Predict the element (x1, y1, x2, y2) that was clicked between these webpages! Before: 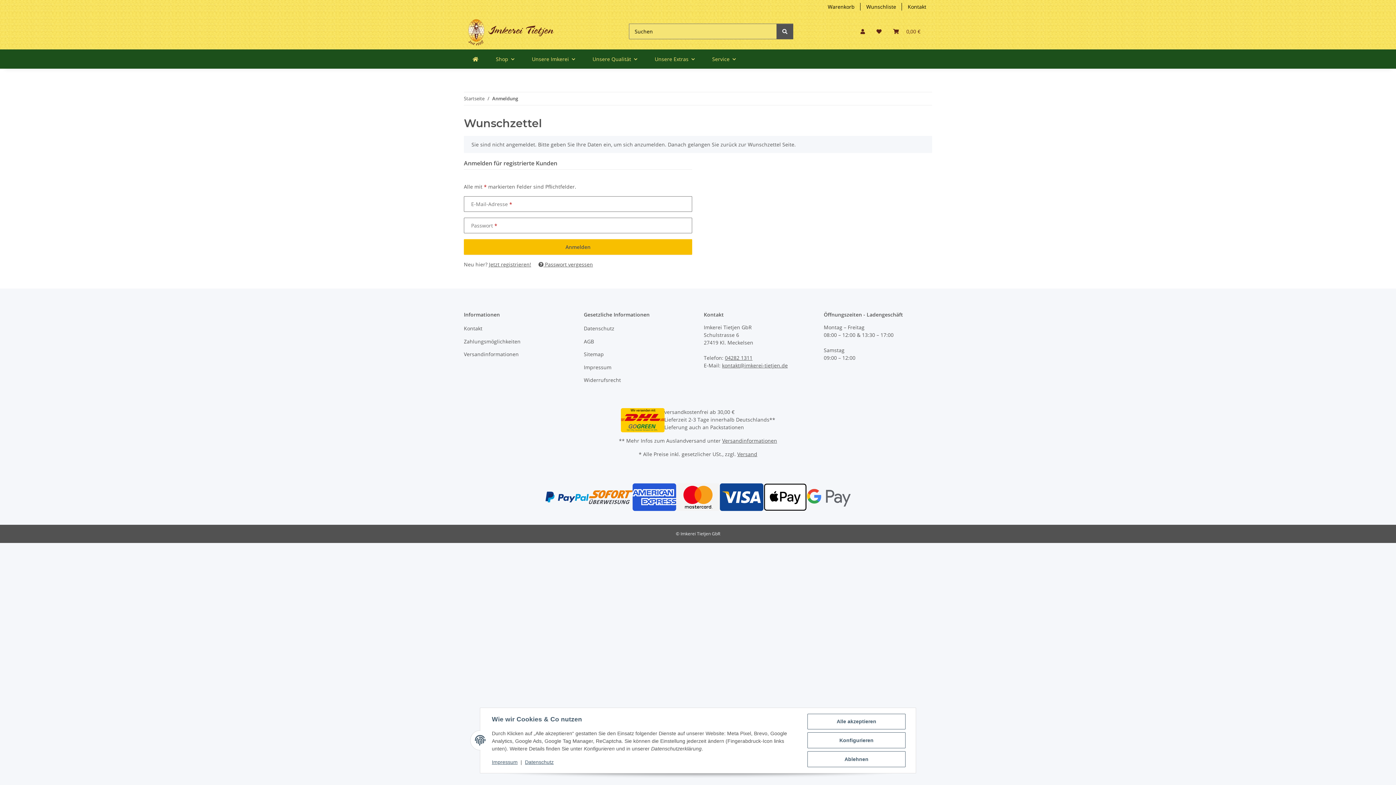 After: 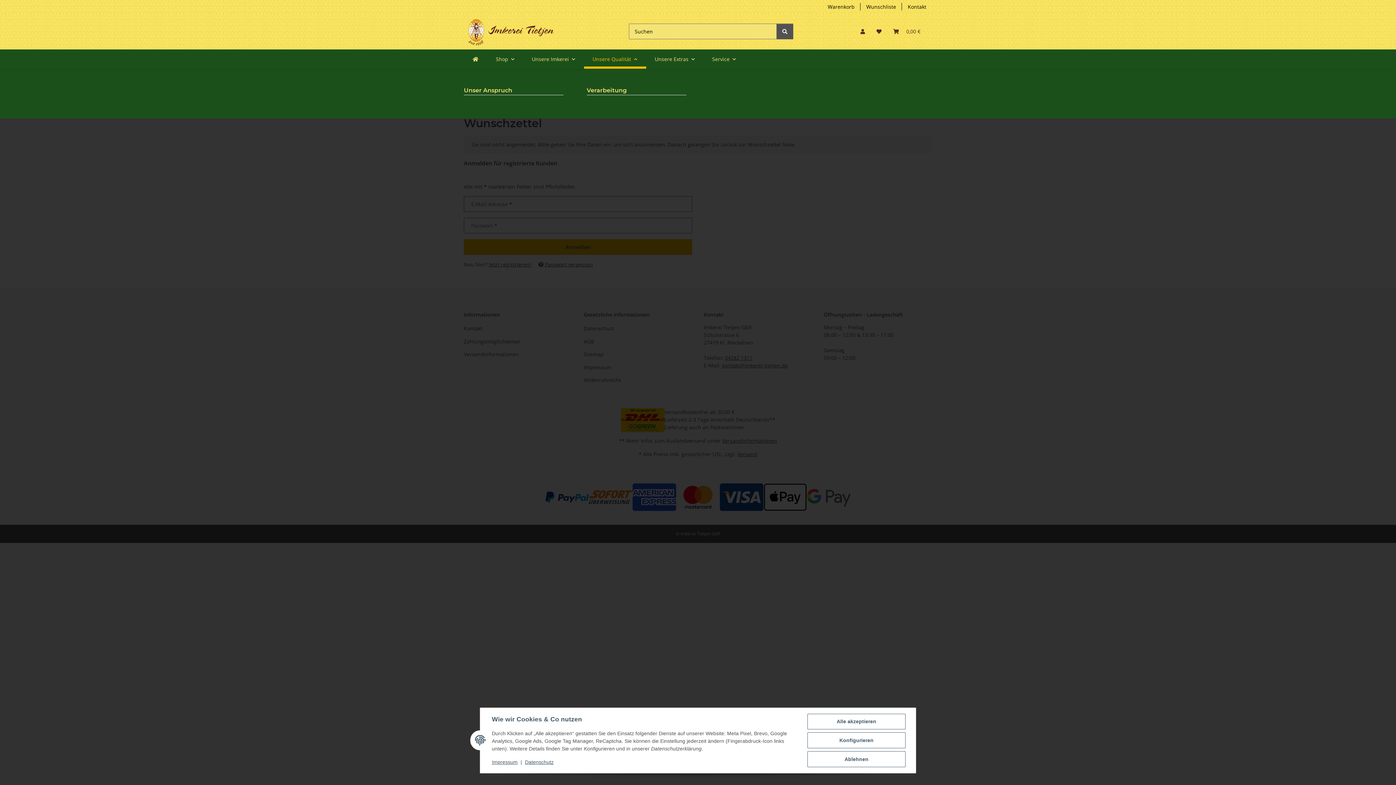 Action: label: Unsere Qualität bbox: (584, 49, 646, 68)